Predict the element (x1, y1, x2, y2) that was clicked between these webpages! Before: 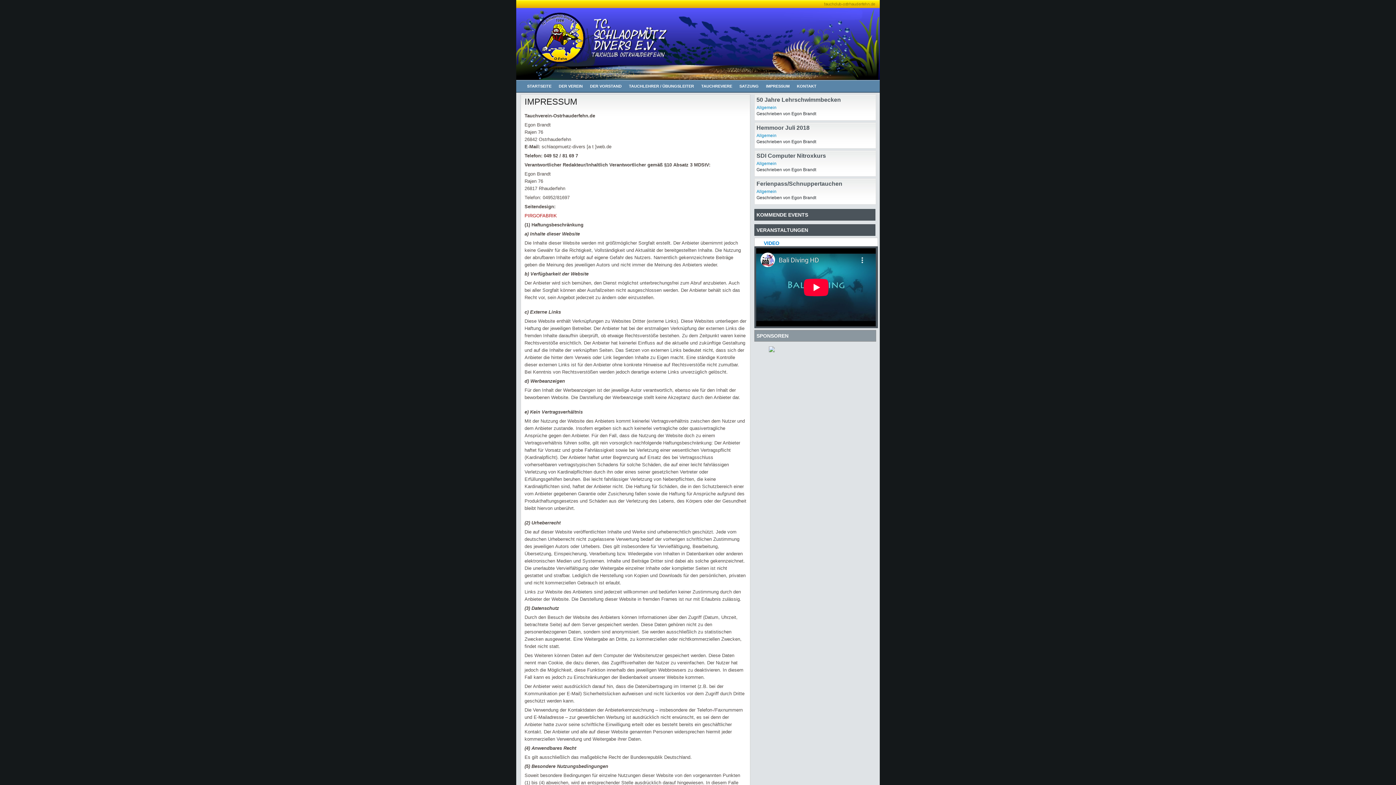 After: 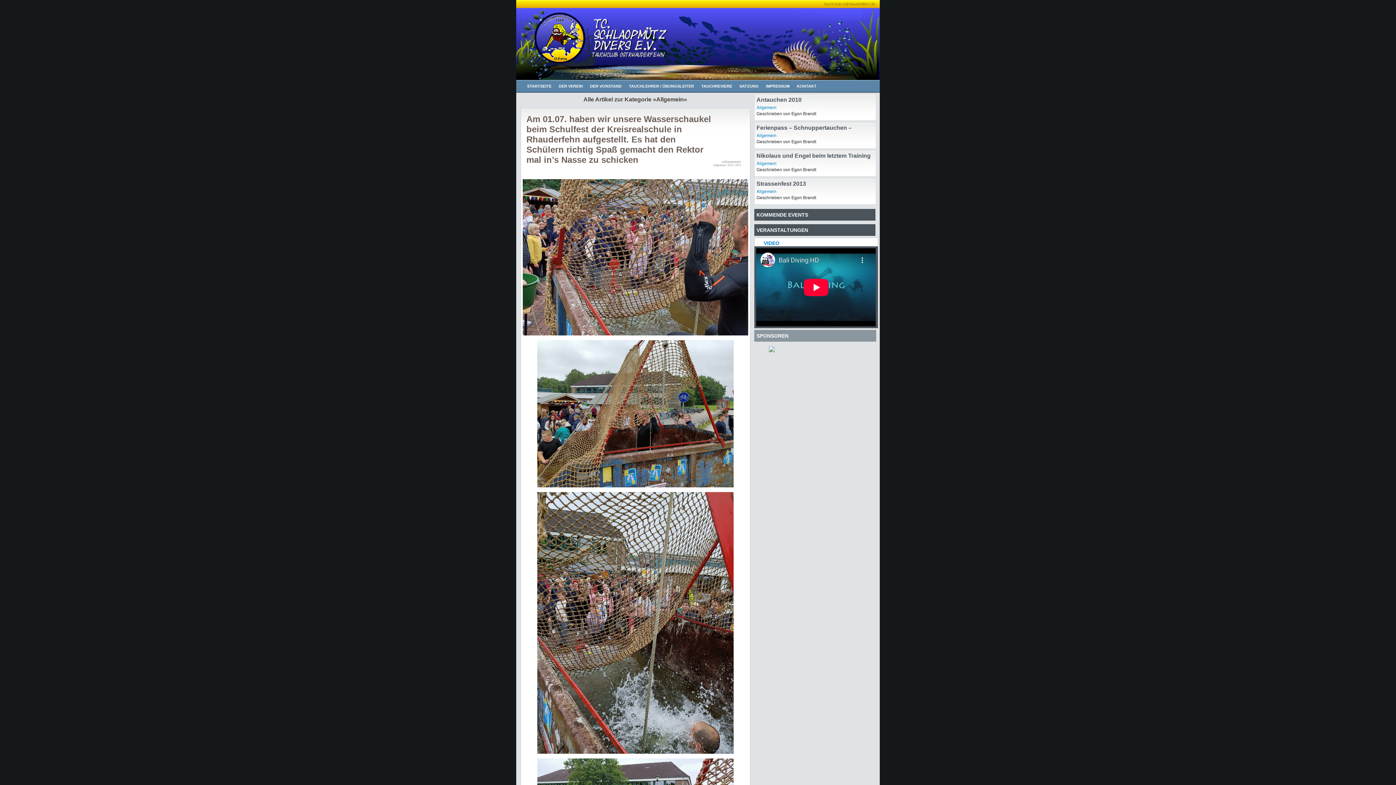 Action: bbox: (756, 161, 776, 166) label: Allgemein